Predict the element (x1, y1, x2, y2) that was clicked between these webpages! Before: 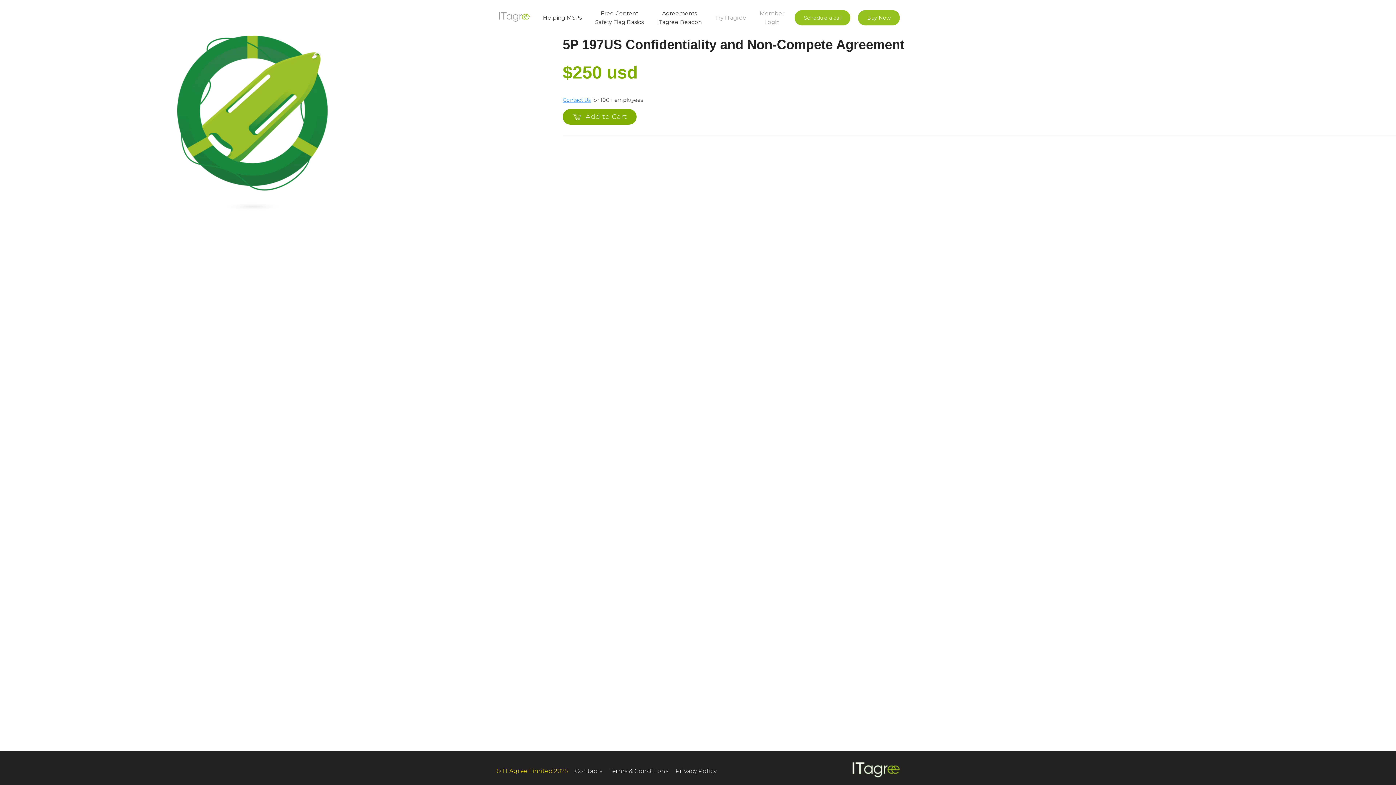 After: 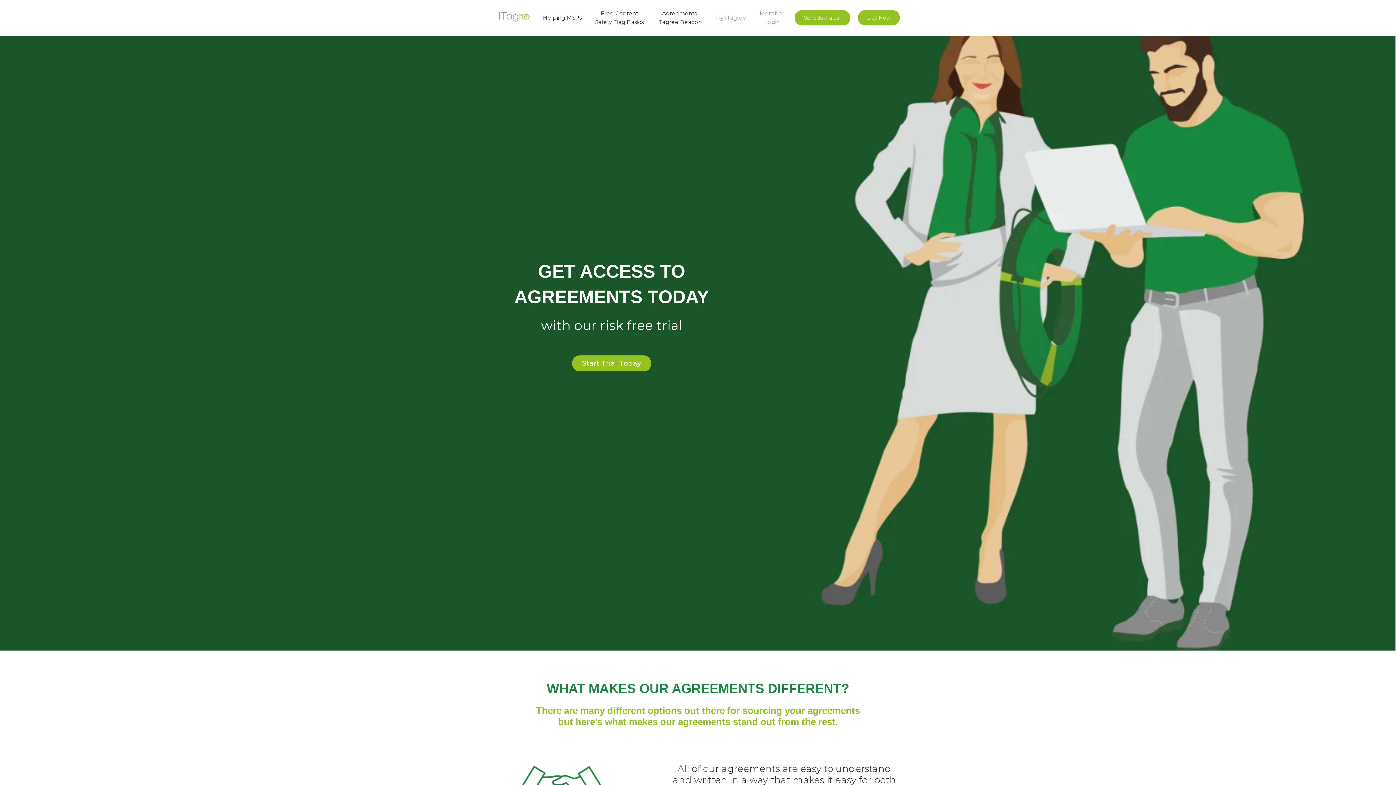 Action: label: Try ITagree bbox: (712, 9, 749, 25)